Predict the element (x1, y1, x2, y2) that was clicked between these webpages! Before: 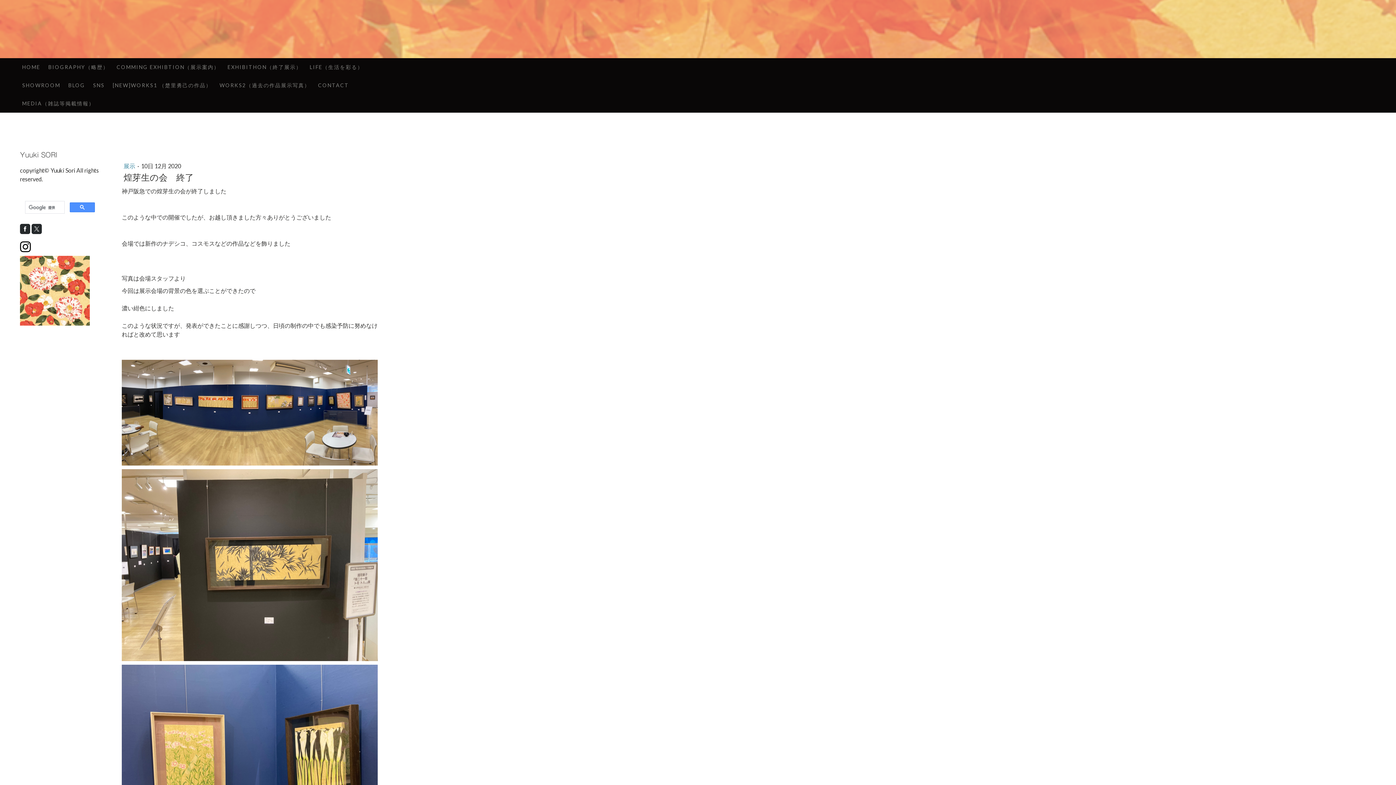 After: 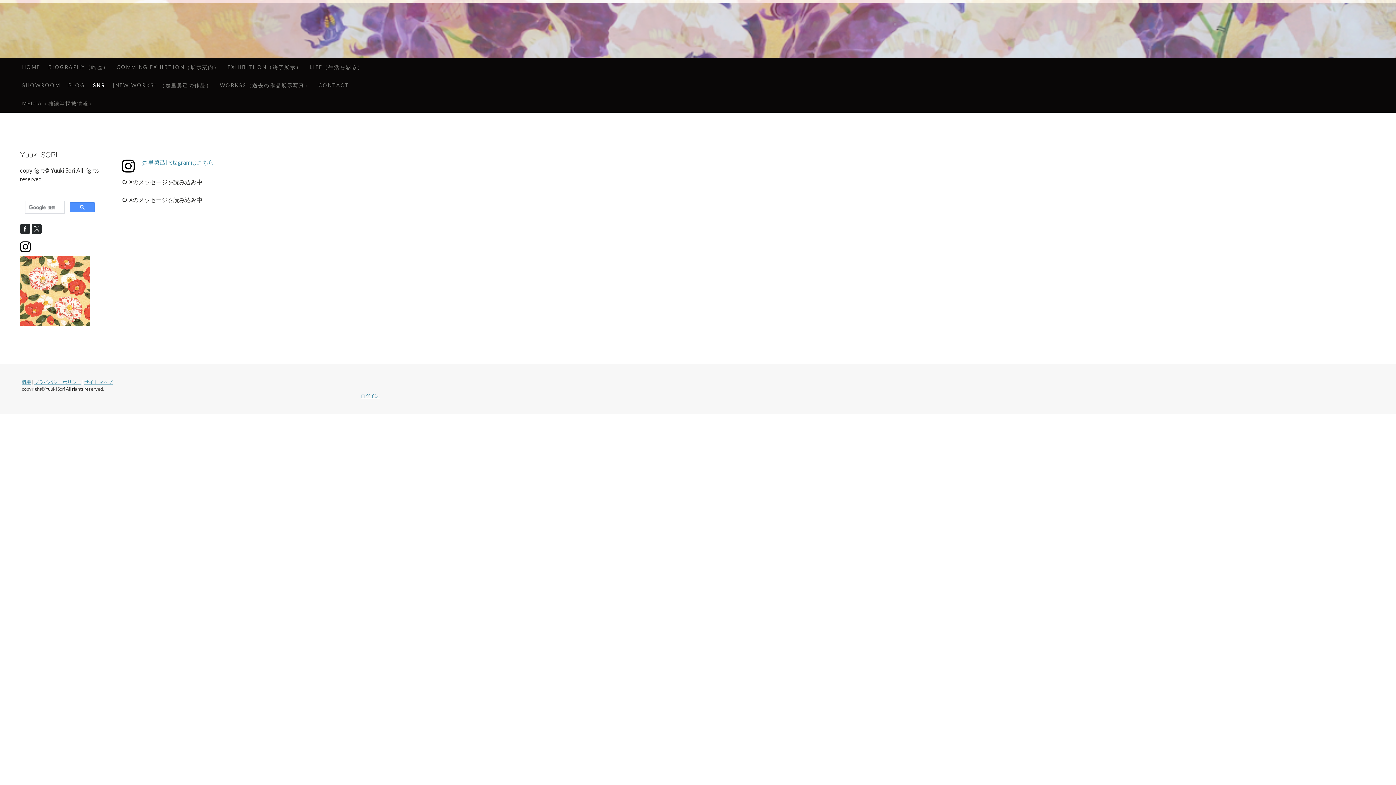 Action: bbox: (89, 76, 108, 94) label: SNS